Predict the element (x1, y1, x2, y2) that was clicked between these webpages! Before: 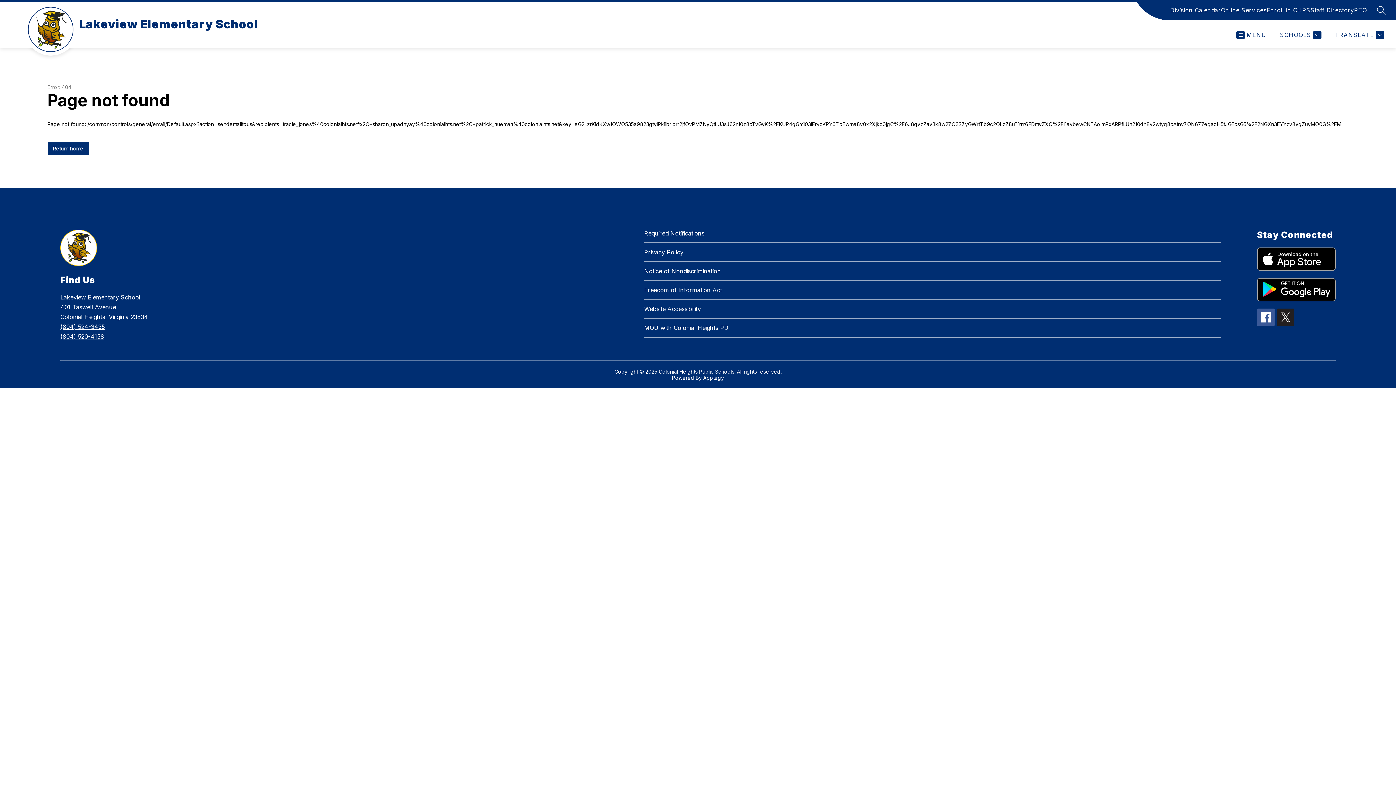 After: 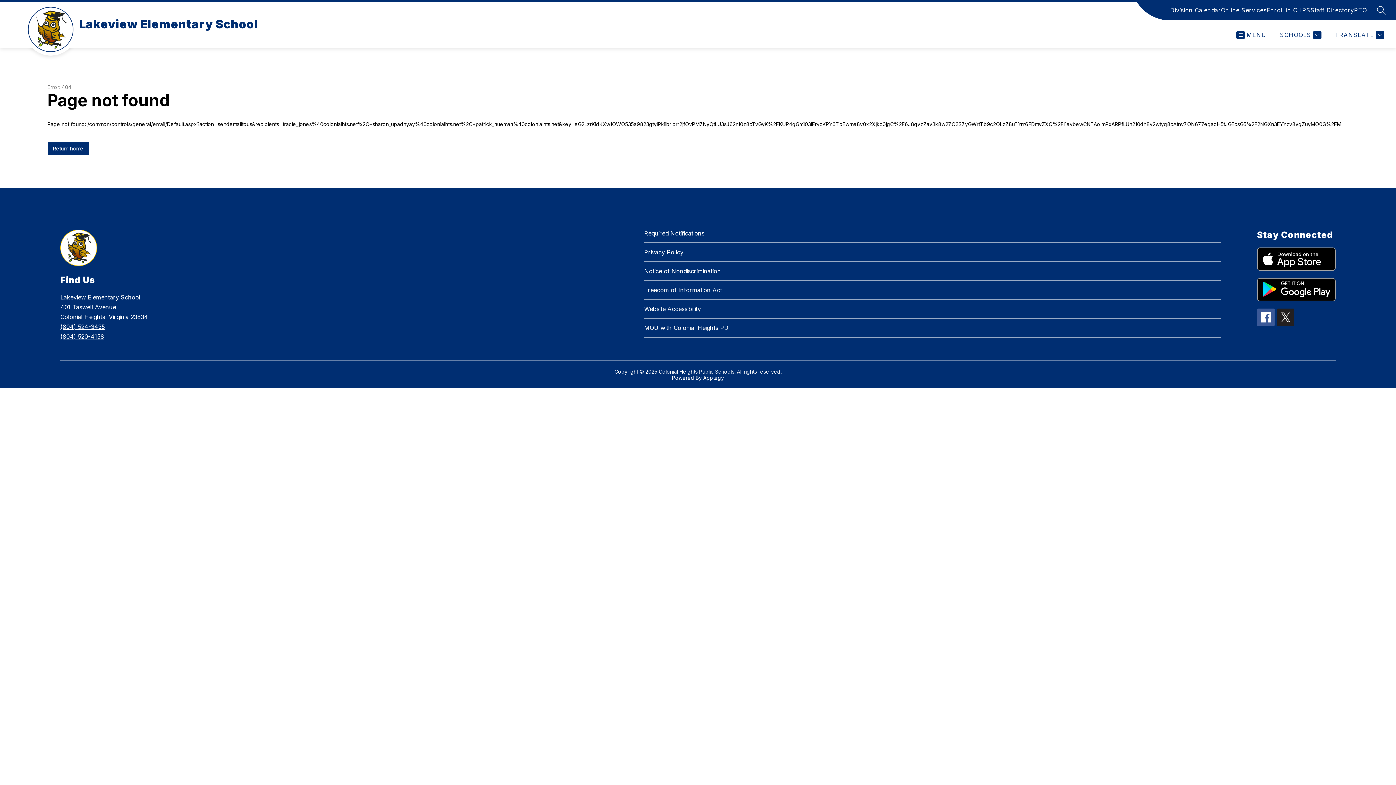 Action: label: Freedom of Information Act bbox: (644, 286, 722, 293)